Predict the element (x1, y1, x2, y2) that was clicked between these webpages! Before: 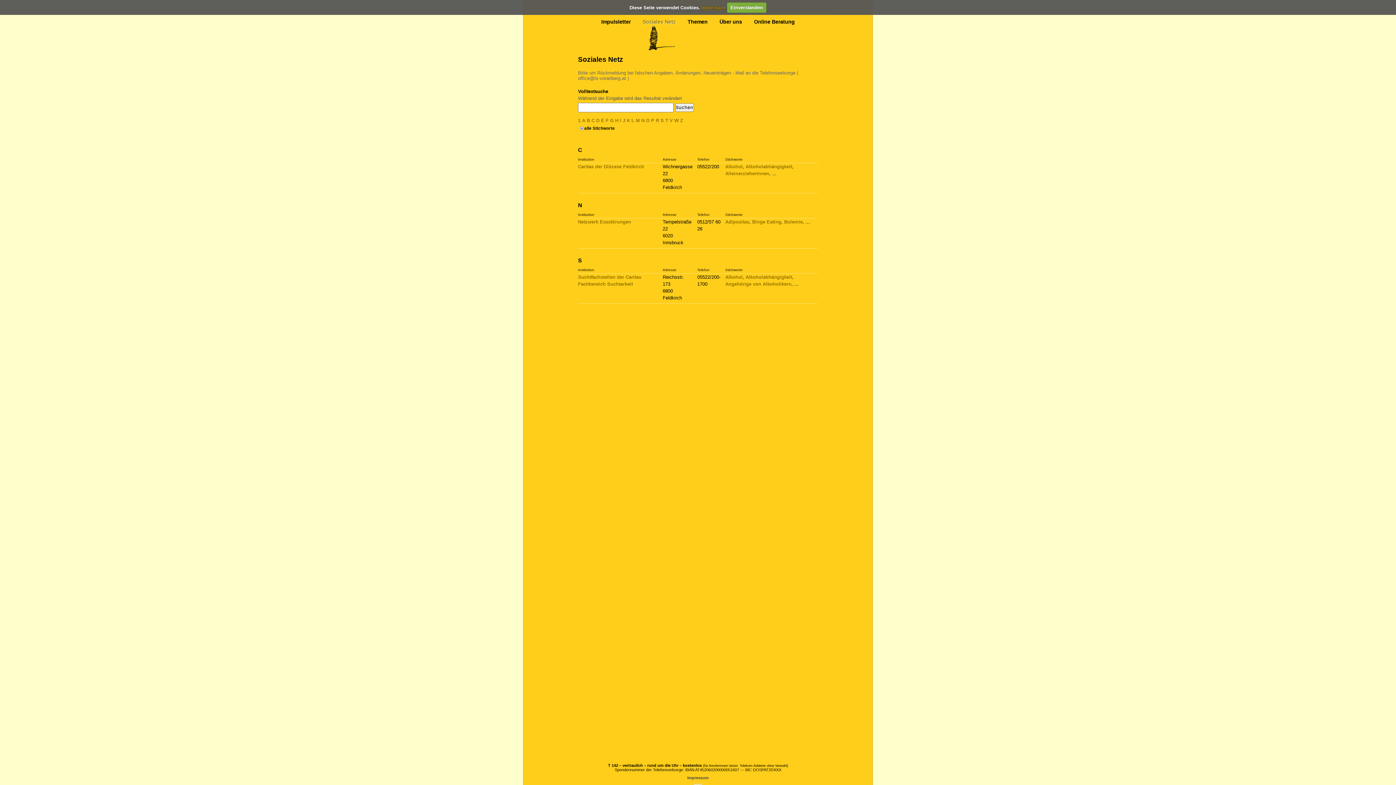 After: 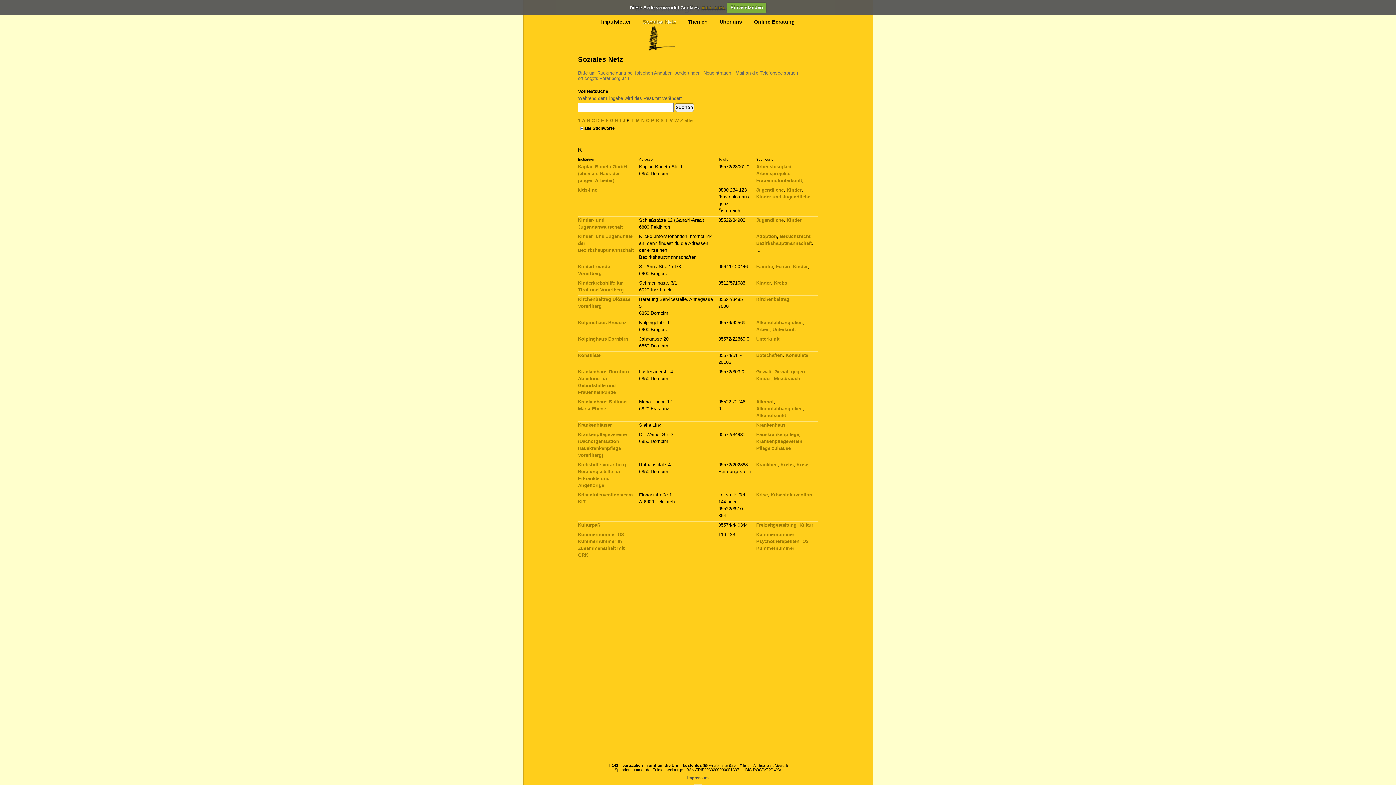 Action: bbox: (626, 117, 630, 123) label: K